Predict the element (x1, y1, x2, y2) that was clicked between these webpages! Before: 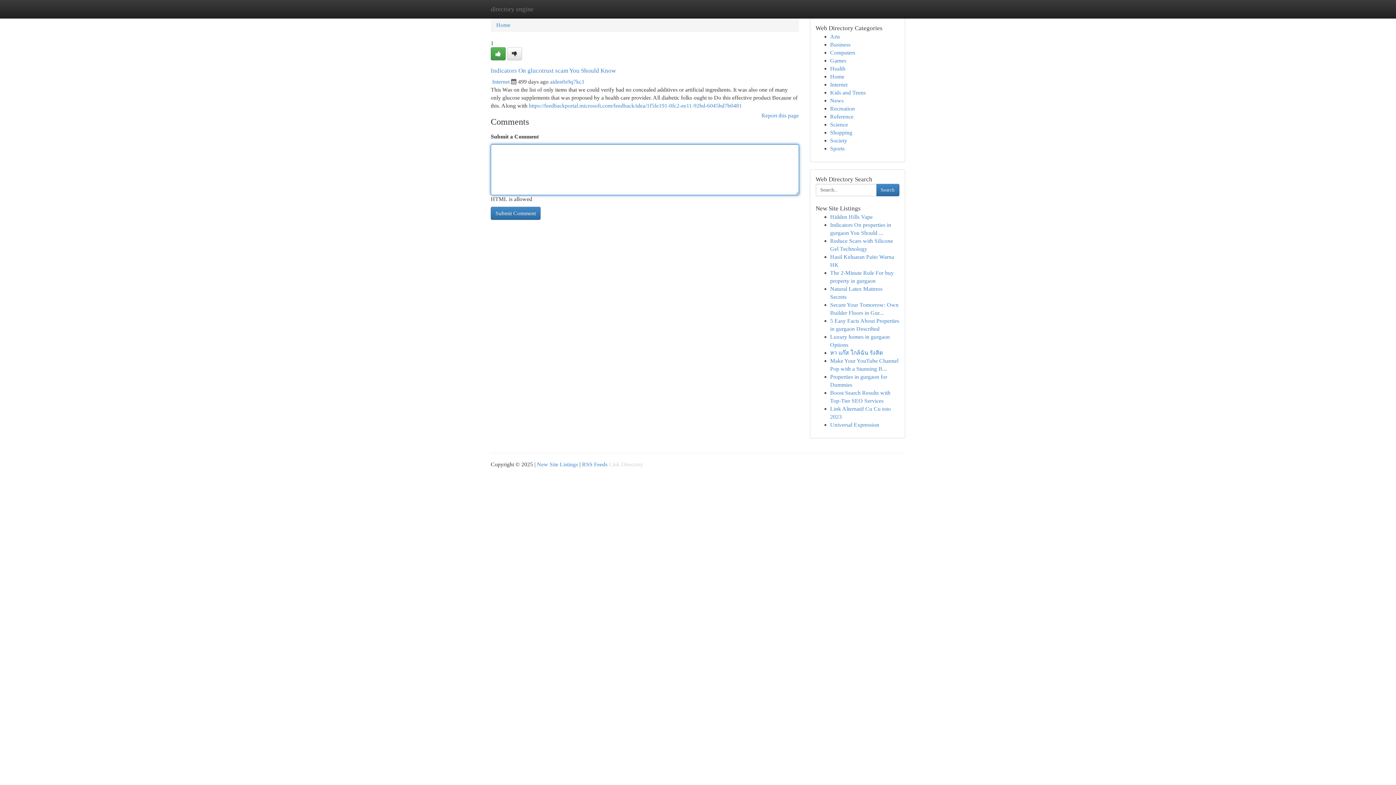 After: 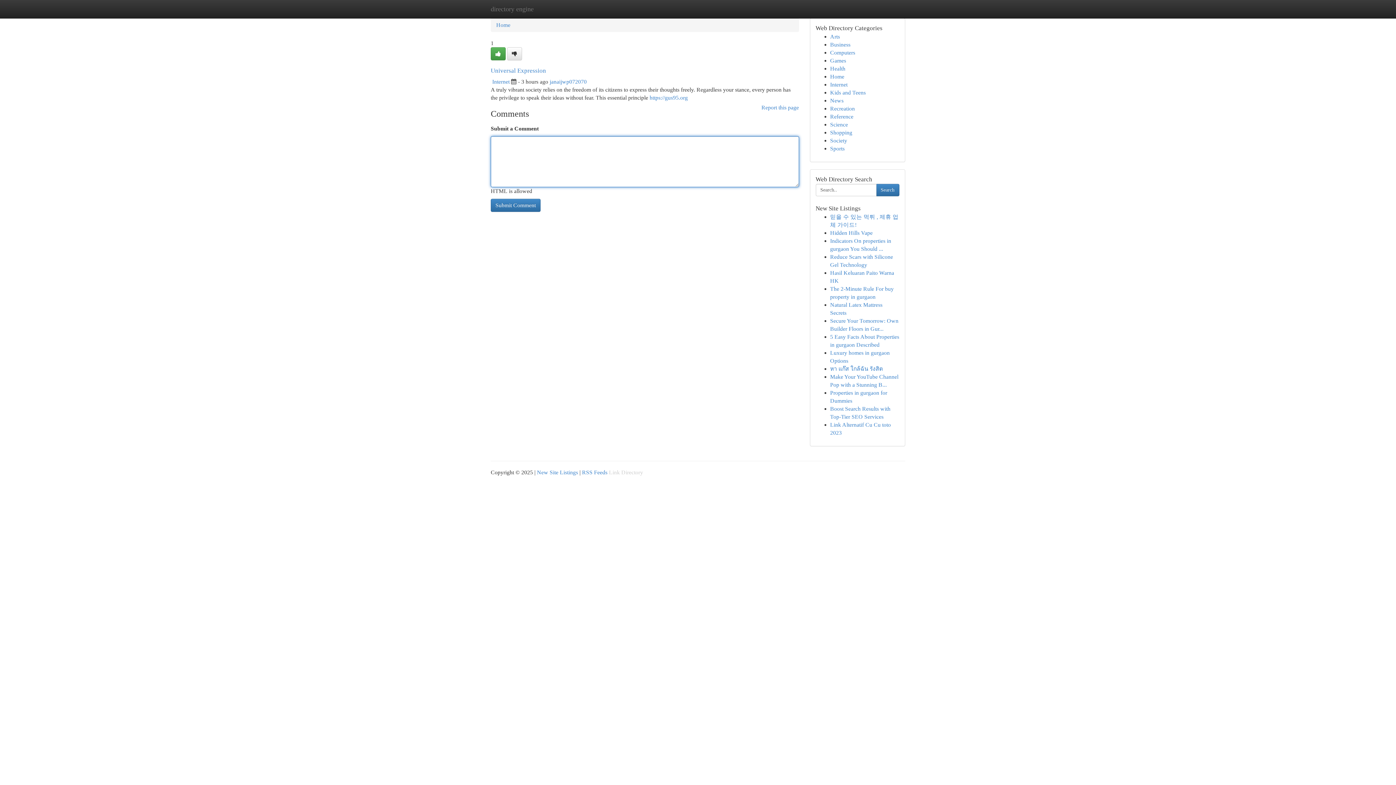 Action: label: Universal Expression bbox: (830, 421, 879, 428)